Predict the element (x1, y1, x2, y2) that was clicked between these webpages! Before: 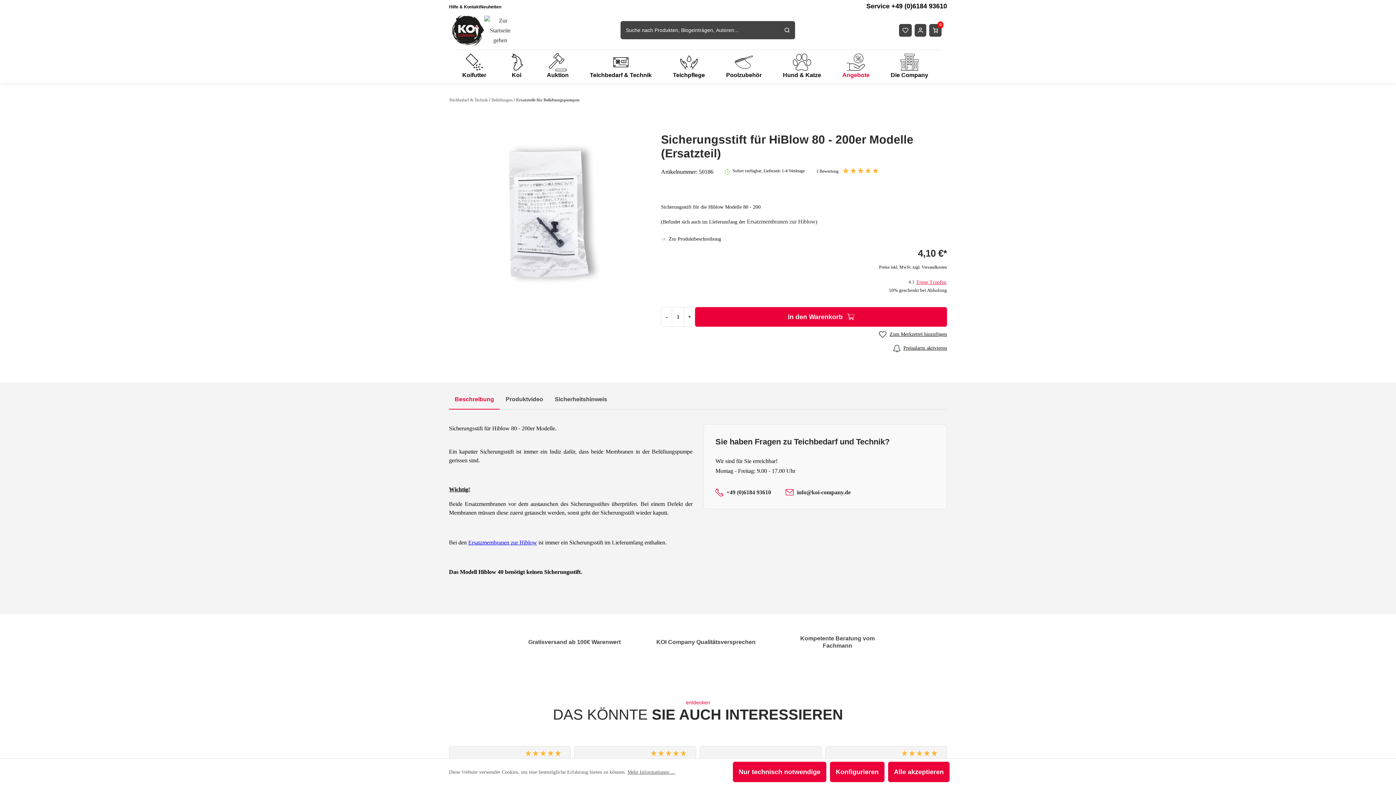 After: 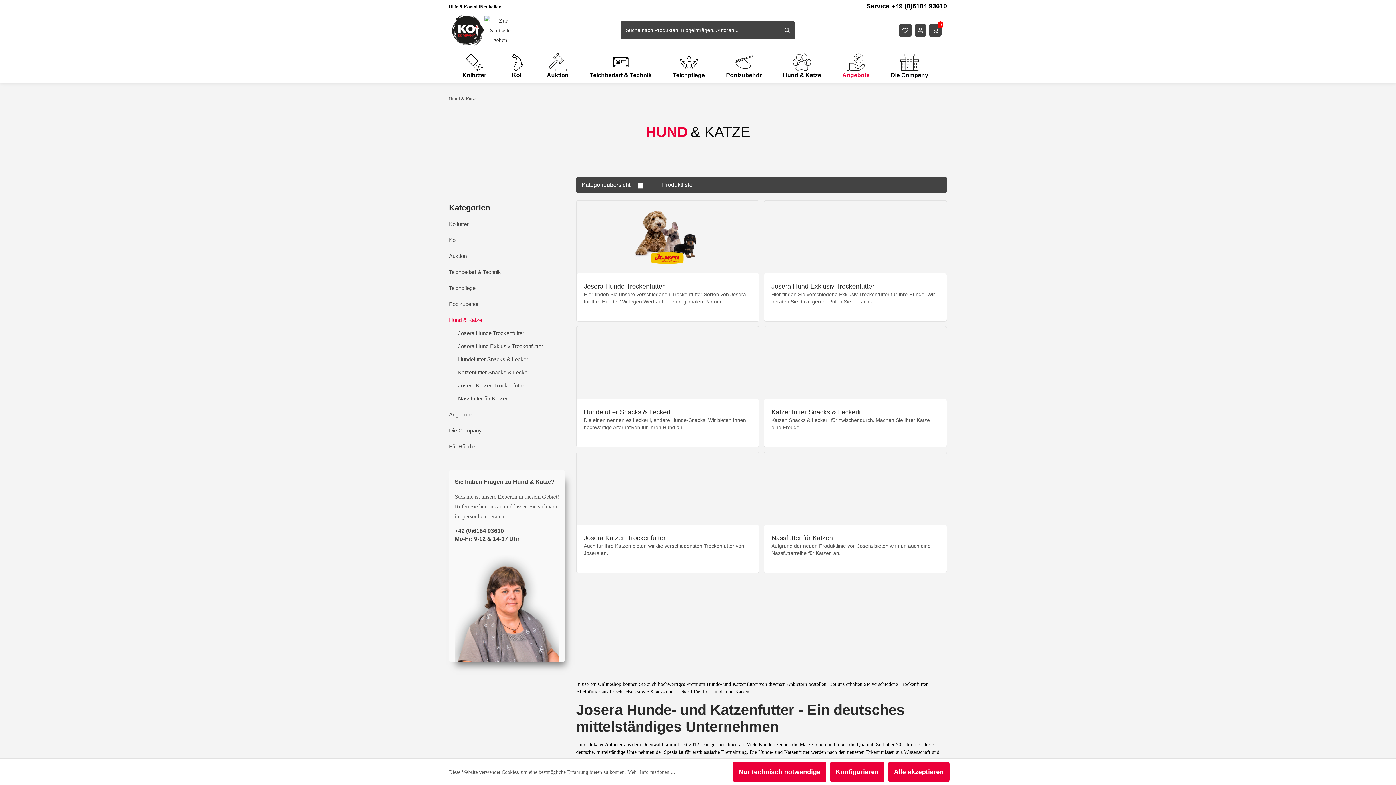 Action: bbox: (783, 50, 826, 82) label: Hund & Katze